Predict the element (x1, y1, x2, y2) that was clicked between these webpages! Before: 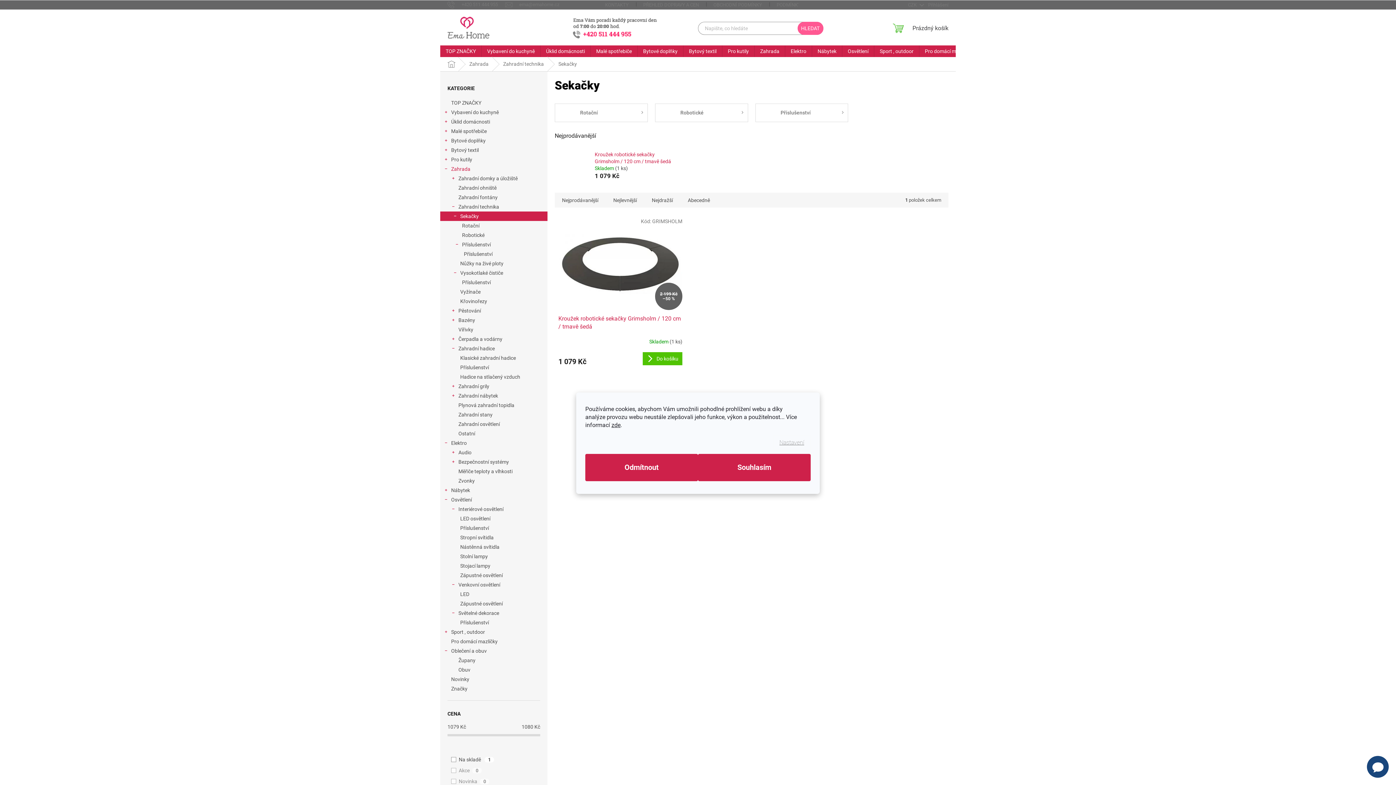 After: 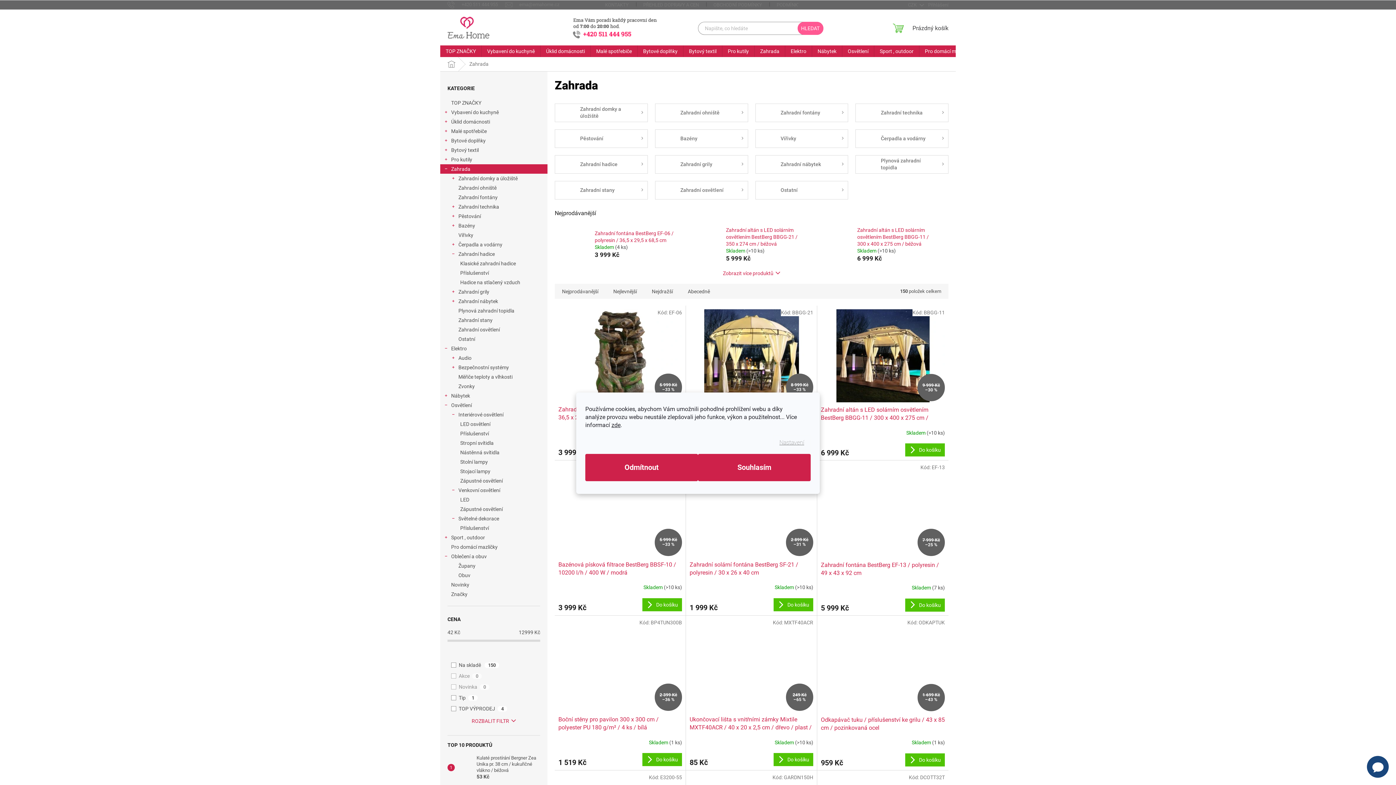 Action: bbox: (462, 57, 496, 71) label: Zahrada